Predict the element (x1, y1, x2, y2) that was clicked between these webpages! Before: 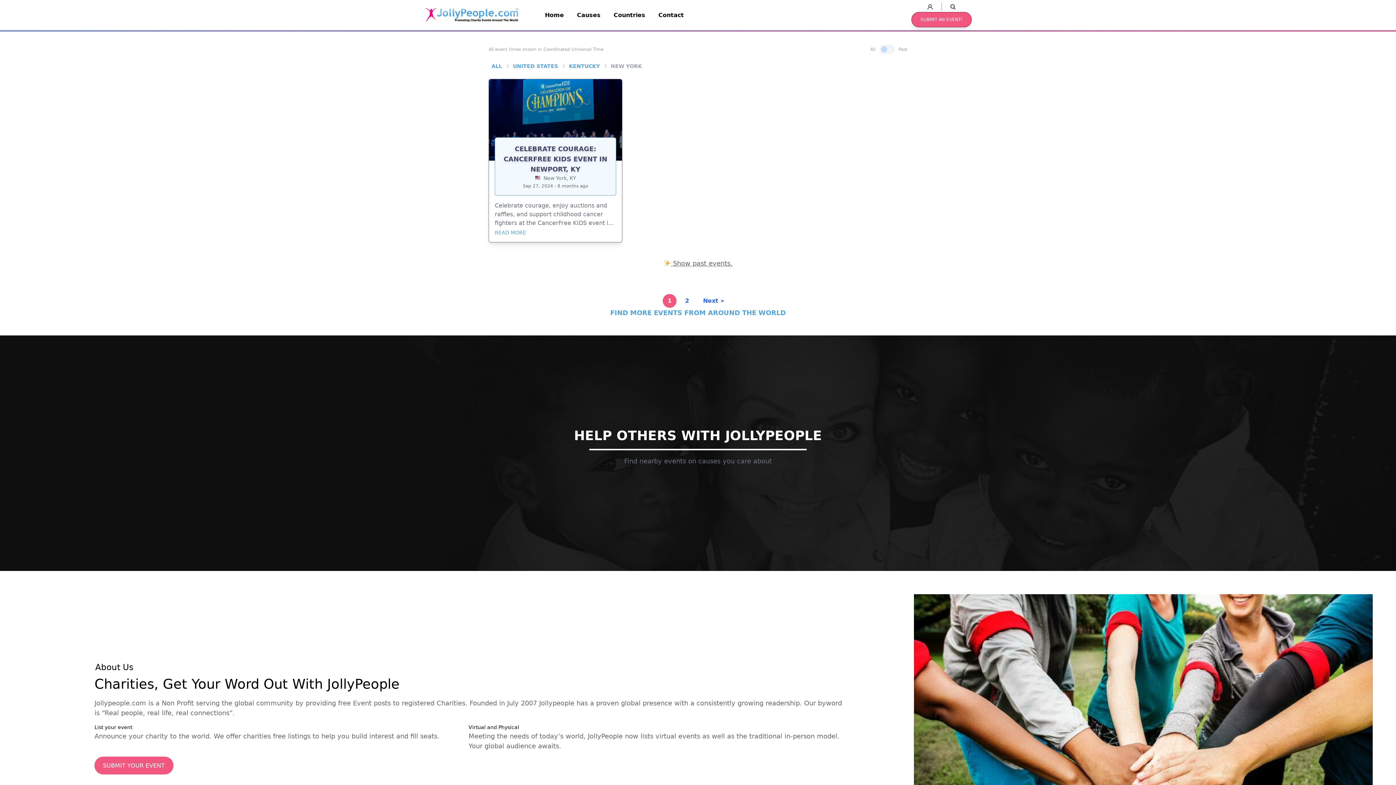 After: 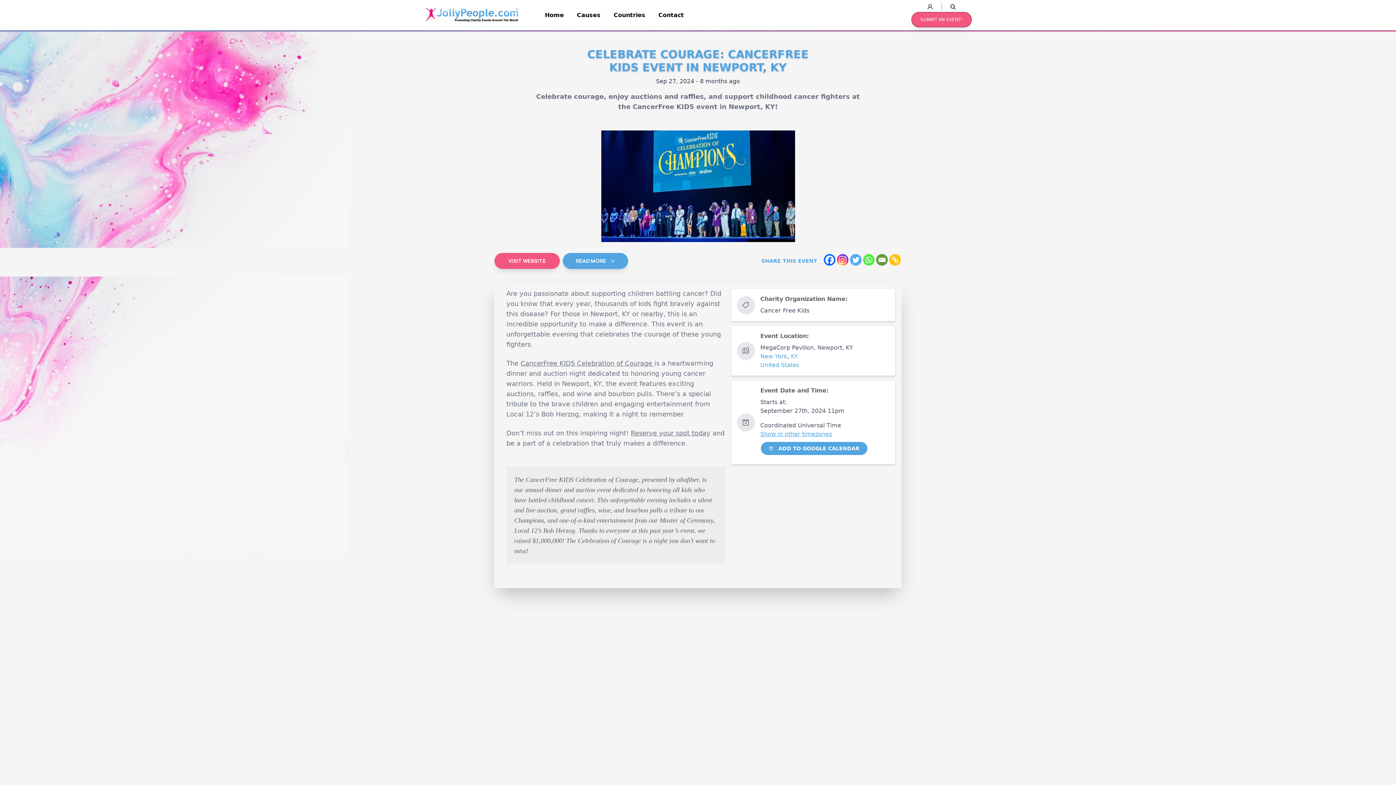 Action: label: CELEBRATE COURAGE: CANCERFREE KIDS EVENT IN NEWPORT, KY bbox: (501, 144, 610, 174)